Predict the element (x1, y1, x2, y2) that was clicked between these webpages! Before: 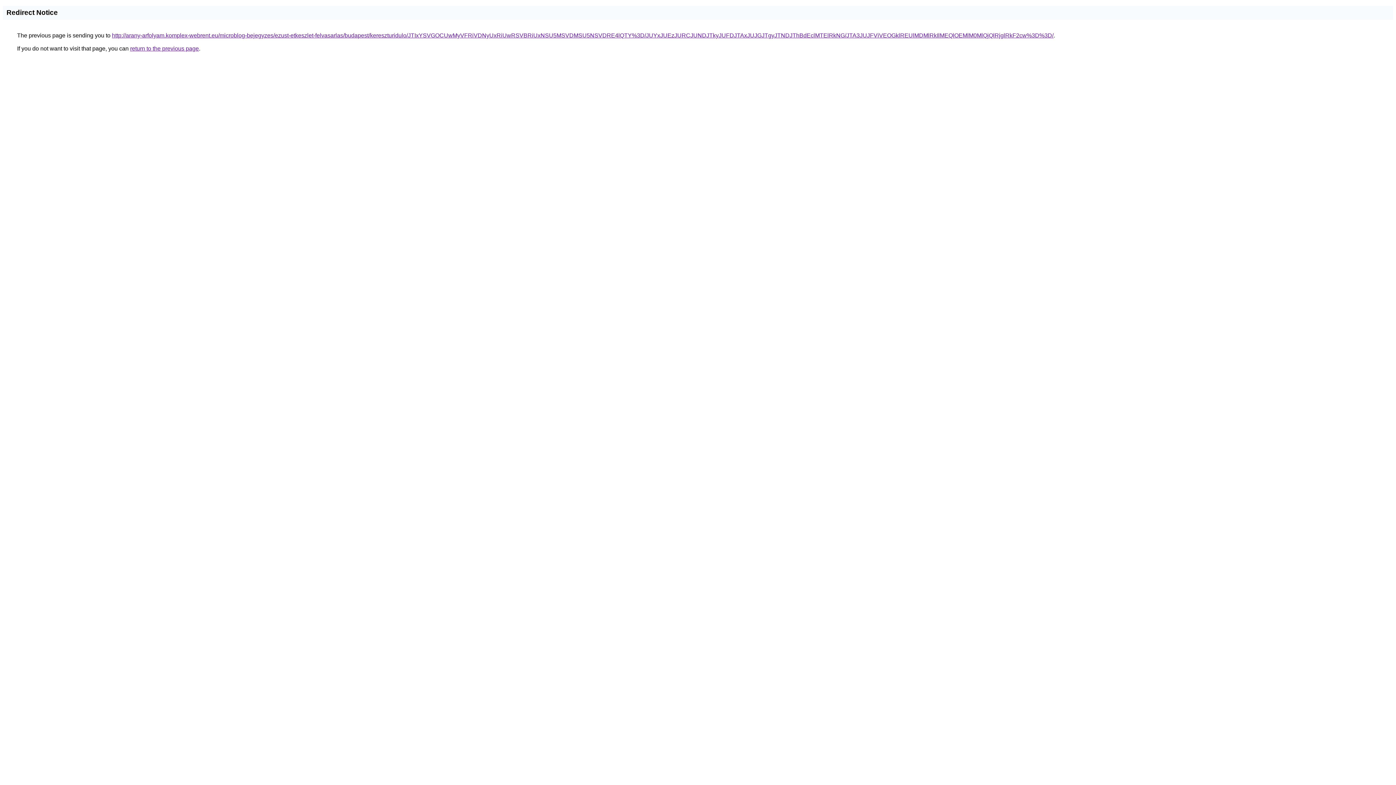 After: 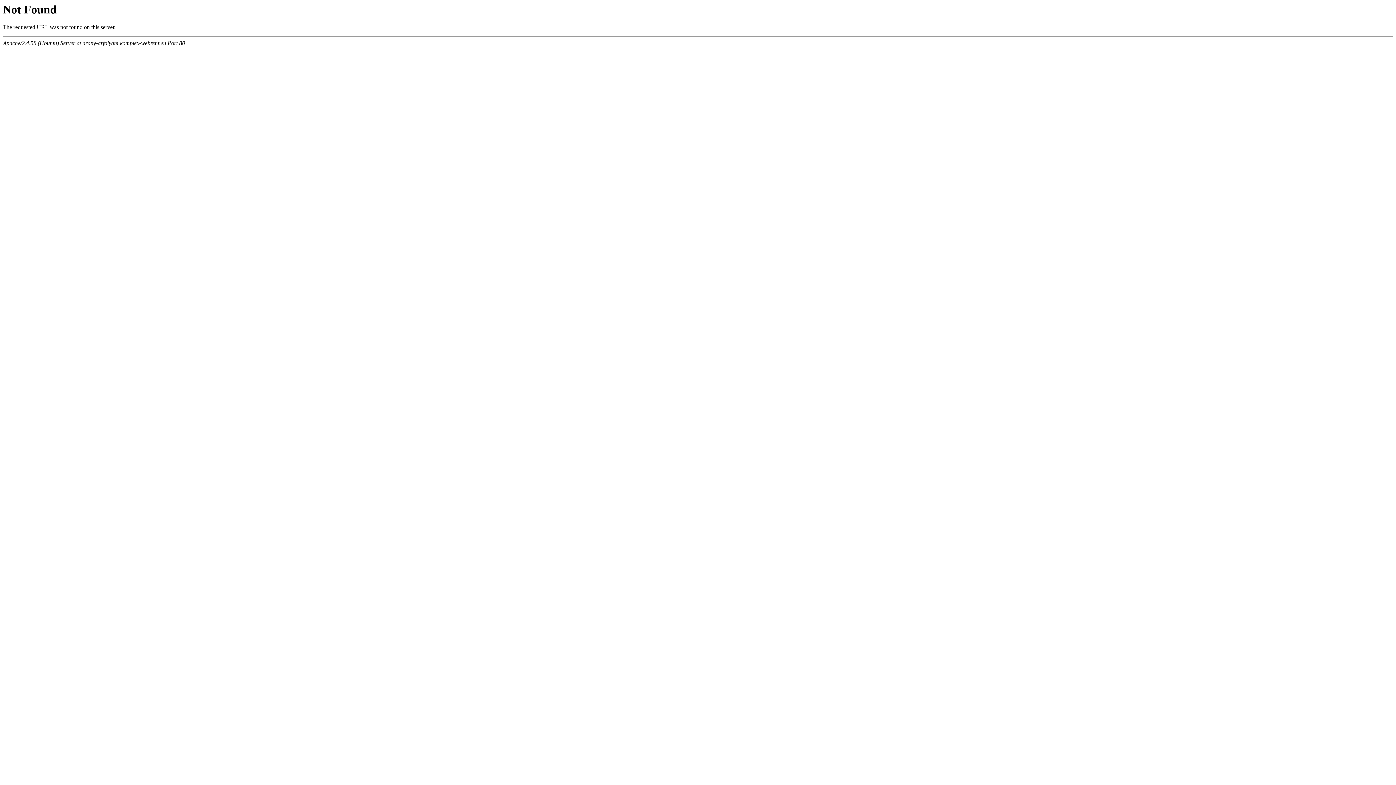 Action: label: http://arany-arfolyam.komplex-webrent.eu/microblog-bejegyzes/ezust-etkeszlet-felvasarlas/budapest/kereszturidulo/JTIxYSVGOCUwMyVFRiVDNyUxRiUwRSVBRiUxNSU5MSVDMSU5NSVDRE4lQTY%3D/JUYxJUEzJURCJUNDJTkyJUFDJTAxJUJGJTgyJTNDJThBdEclMTElRkNG/JTA3JUJFViVEOGklREUlMDMlRkIlMEQlOEMlM0MlQjQlRjglRkF2cw%3D%3D/ bbox: (112, 32, 1053, 38)